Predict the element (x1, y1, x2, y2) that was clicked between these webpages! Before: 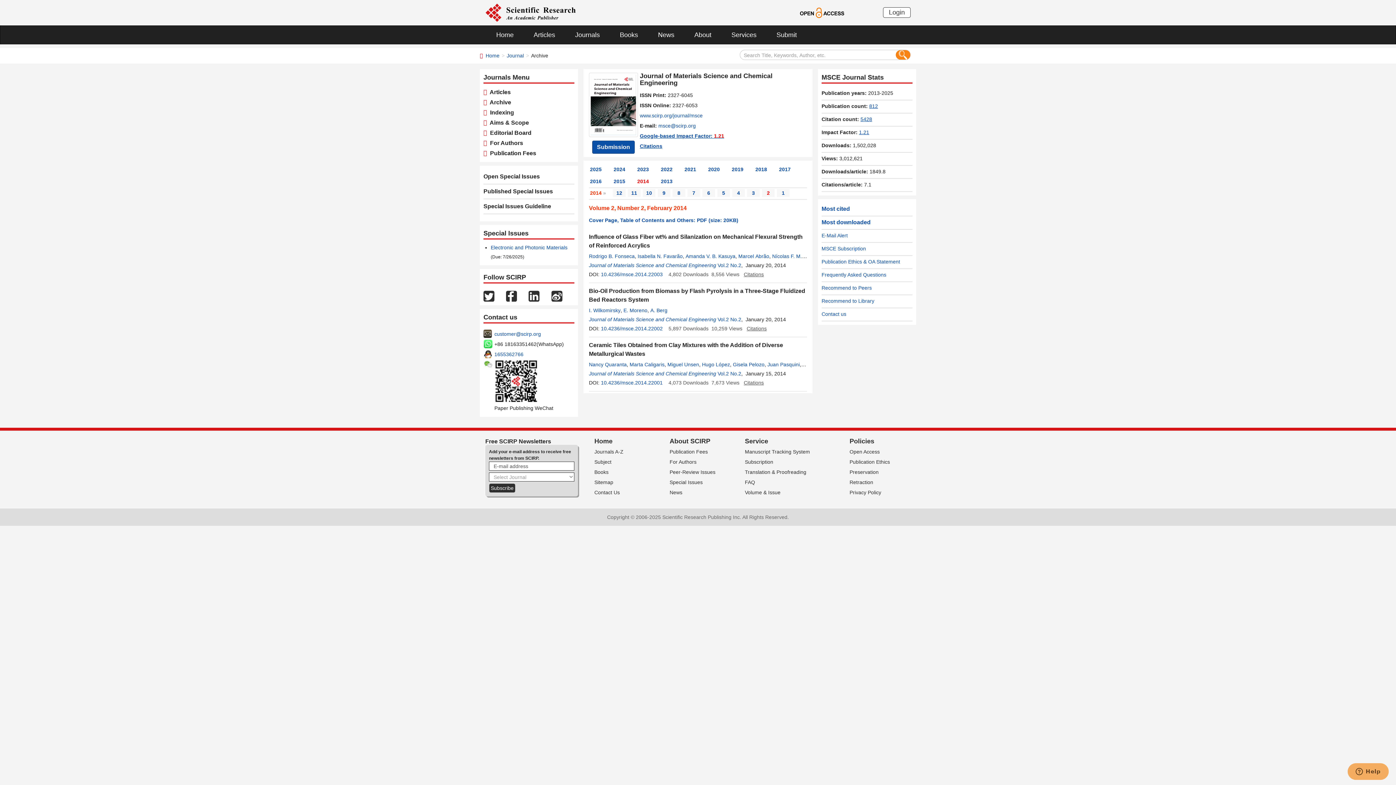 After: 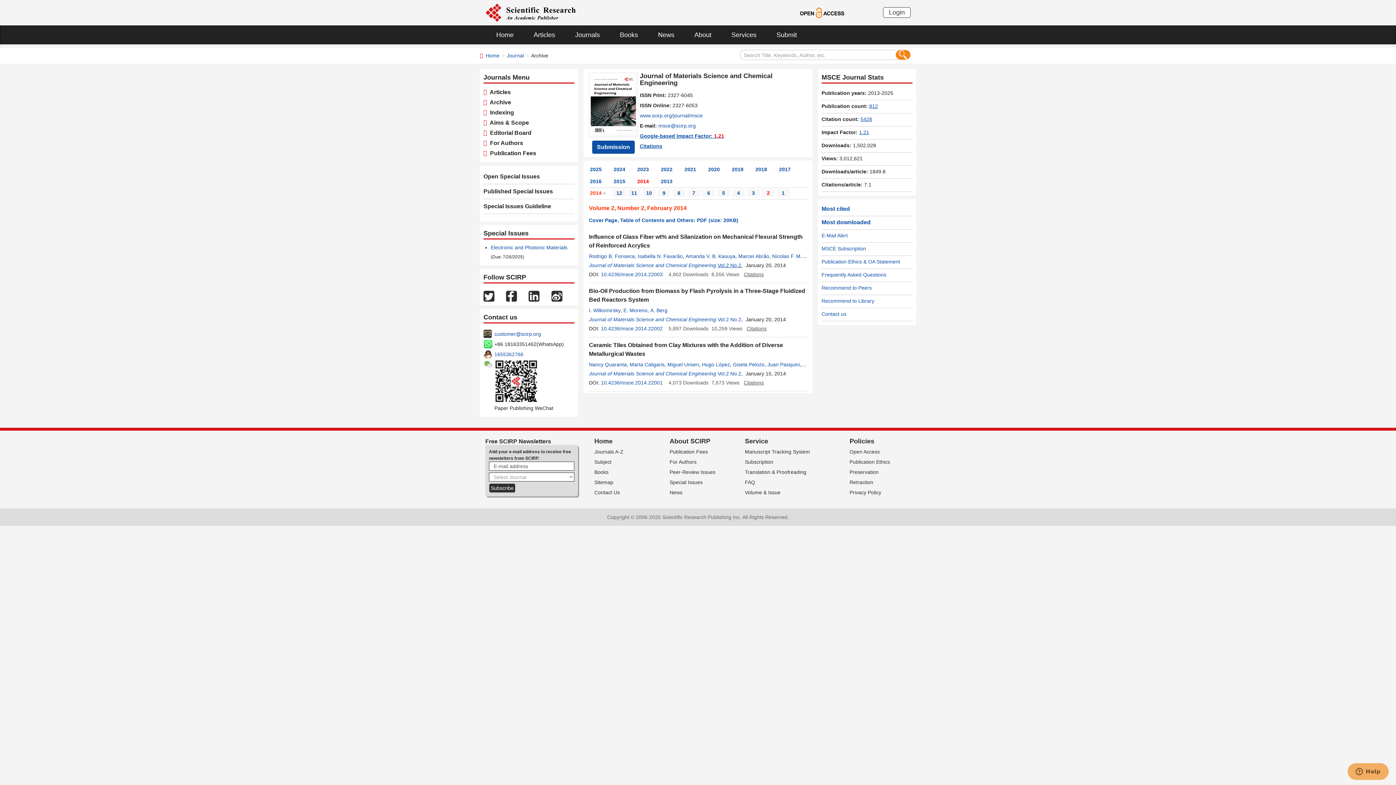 Action: bbox: (717, 262, 741, 268) label: Vol.2 No.2